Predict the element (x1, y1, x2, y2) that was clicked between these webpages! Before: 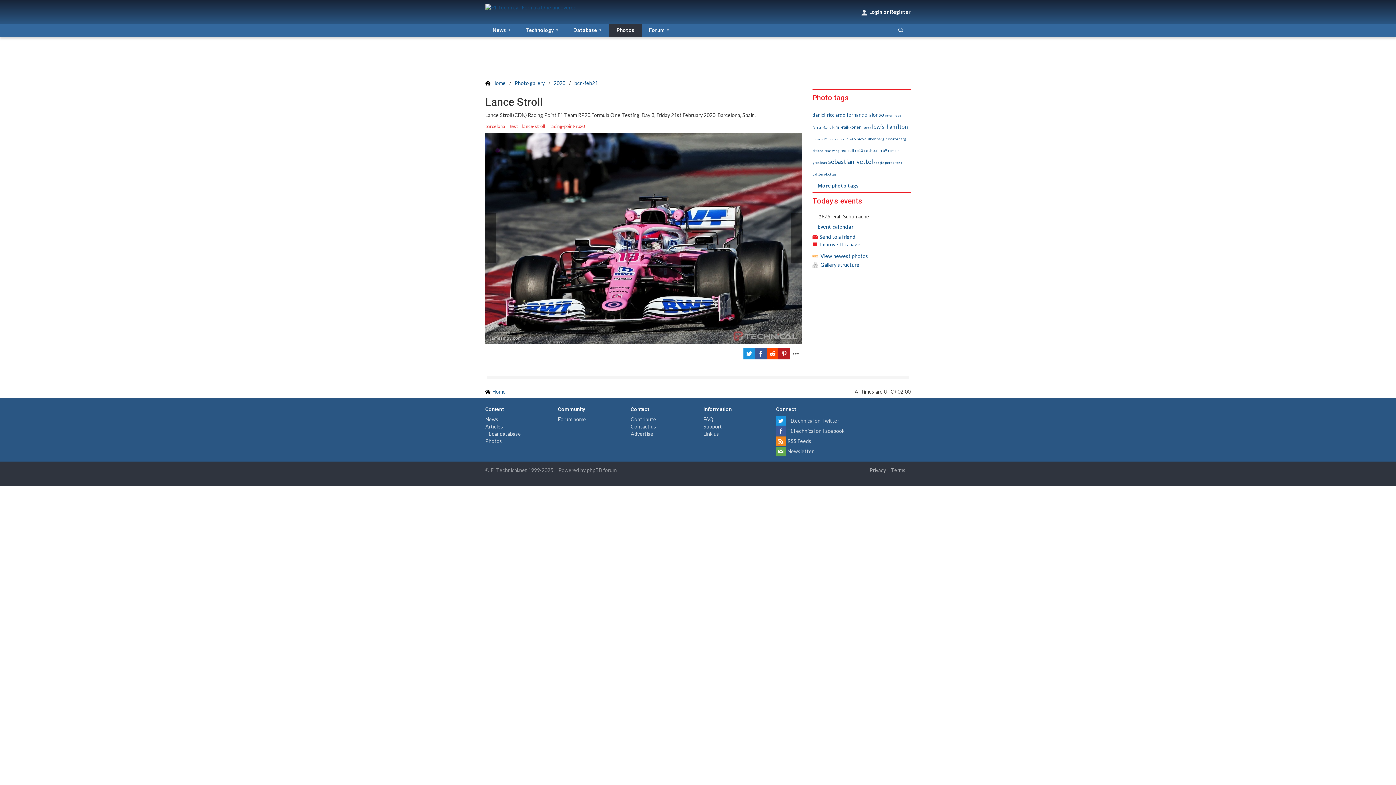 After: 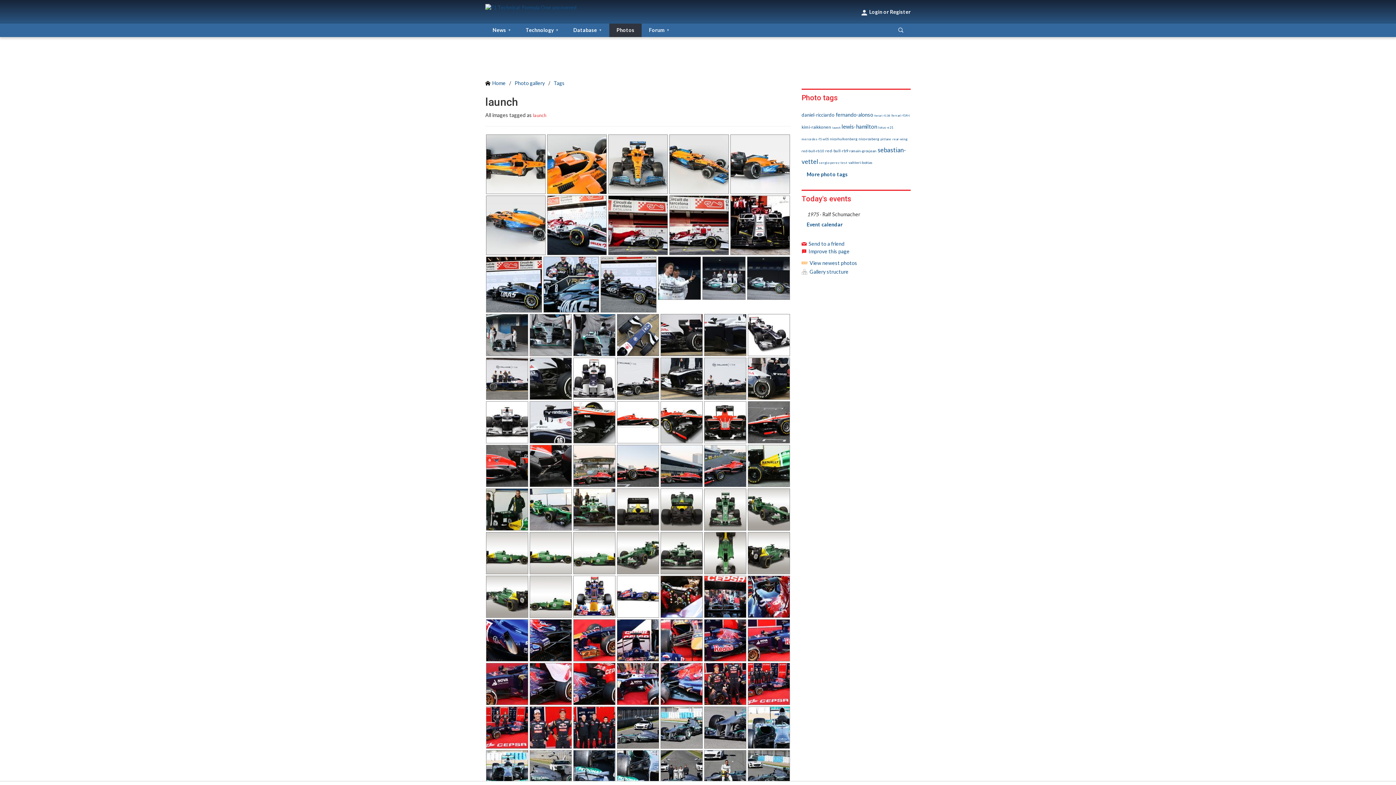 Action: label: launch bbox: (862, 125, 871, 129)